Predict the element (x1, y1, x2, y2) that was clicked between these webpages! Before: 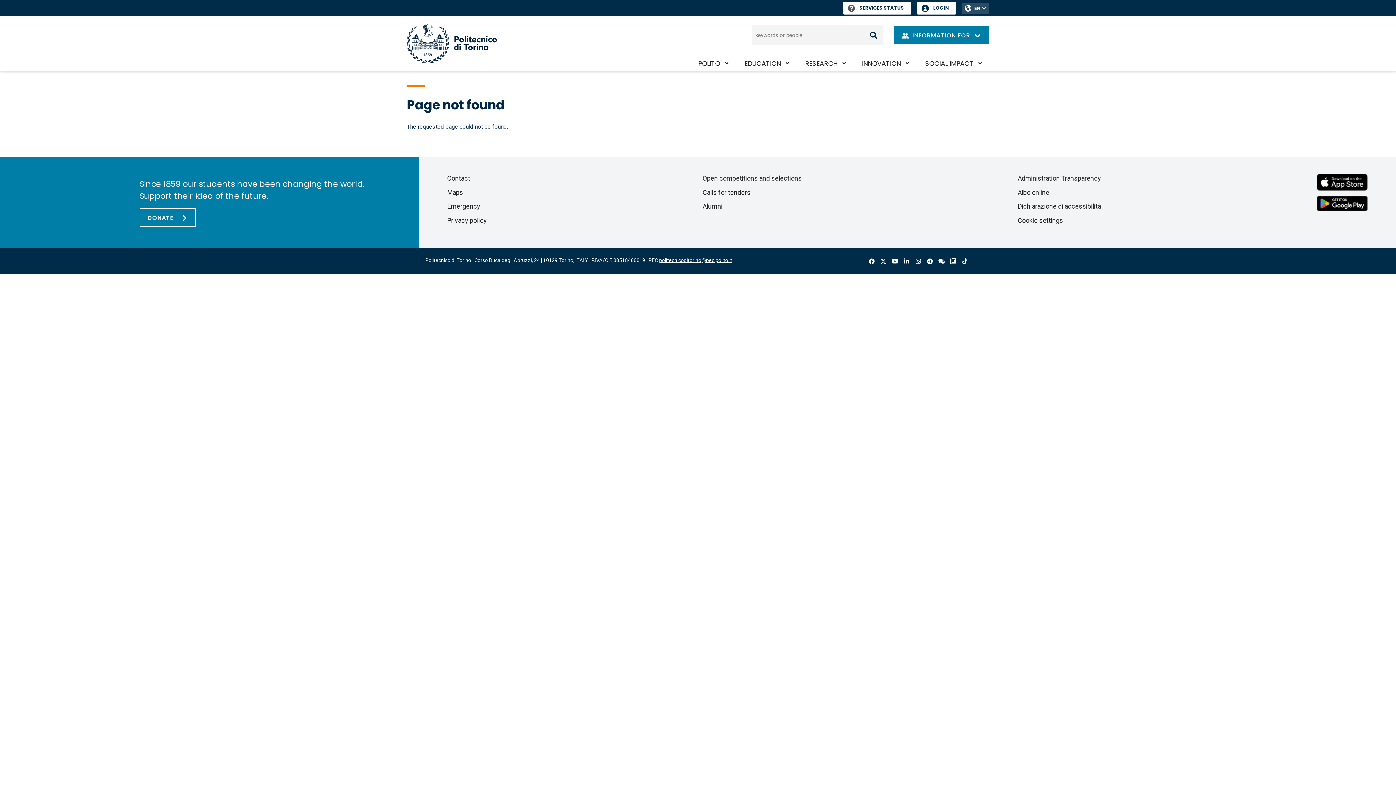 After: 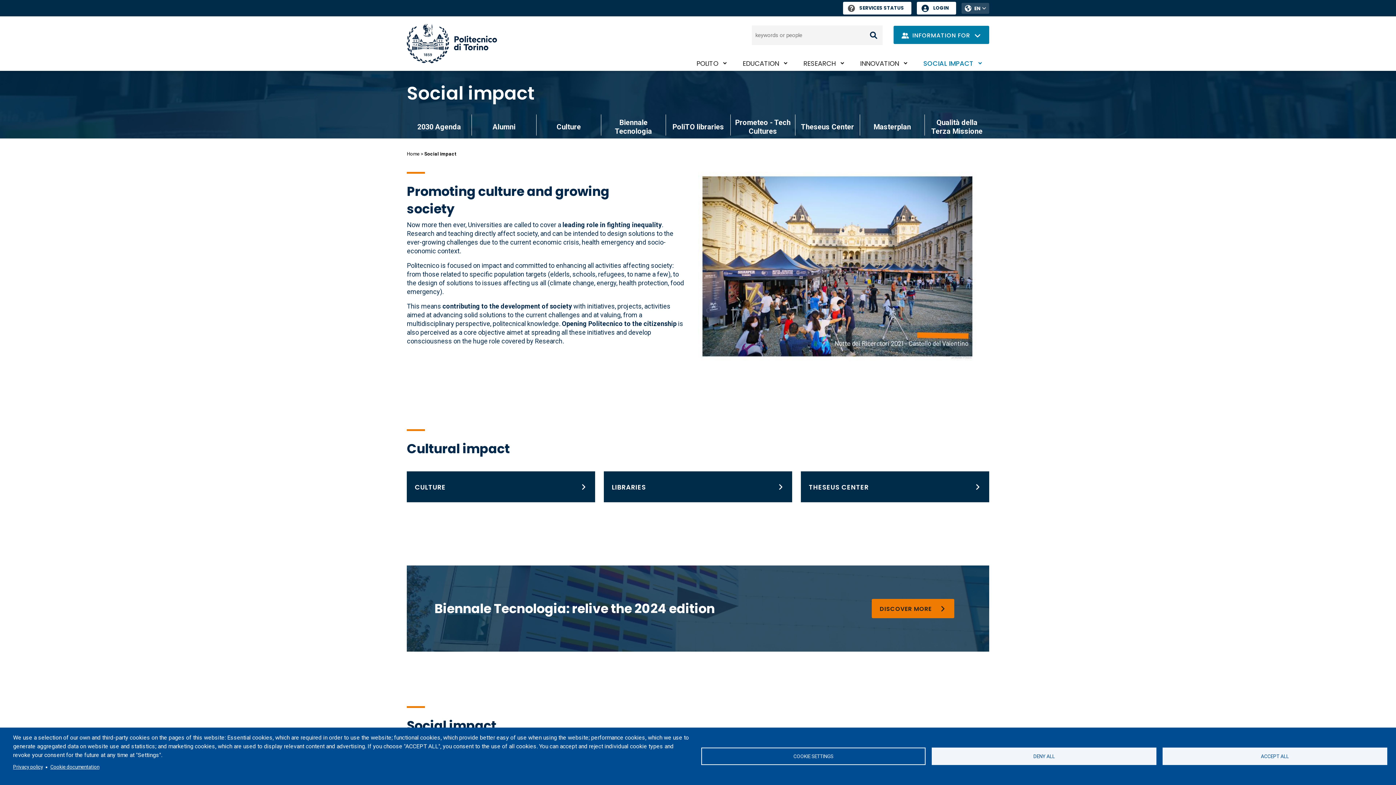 Action: bbox: (918, 56, 989, 70) label: SOCIAL IMPACT